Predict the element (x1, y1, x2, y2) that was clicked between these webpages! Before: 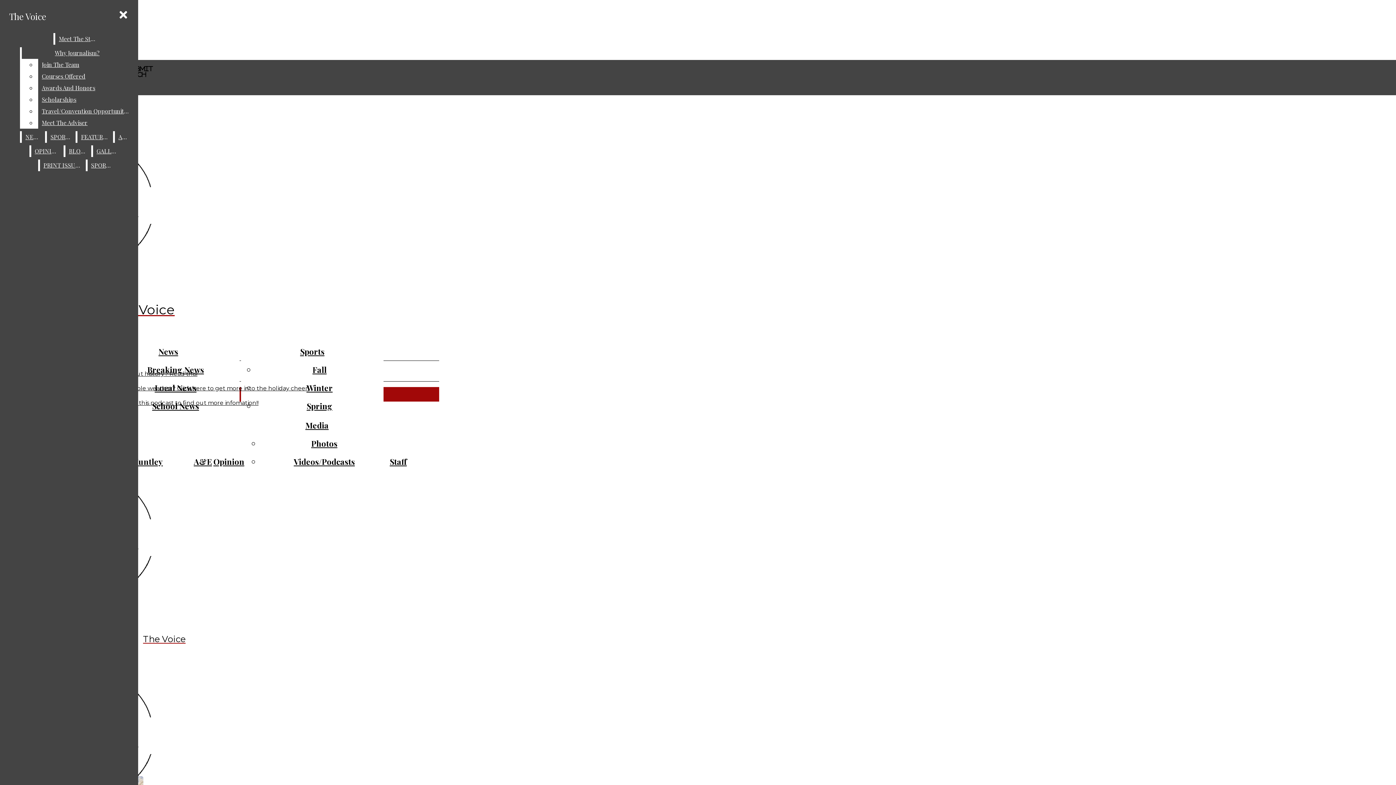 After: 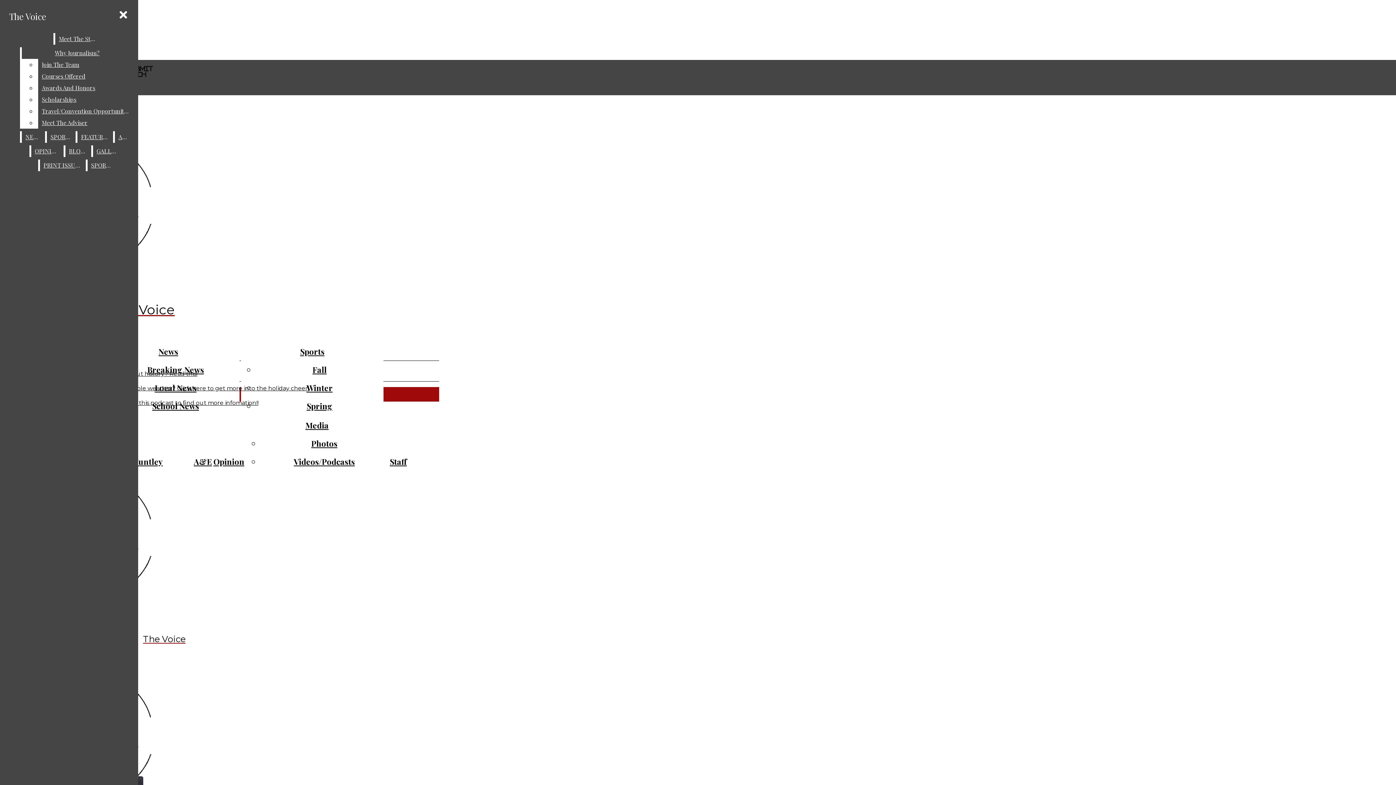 Action: bbox: (311, 438, 337, 449) label: Photos